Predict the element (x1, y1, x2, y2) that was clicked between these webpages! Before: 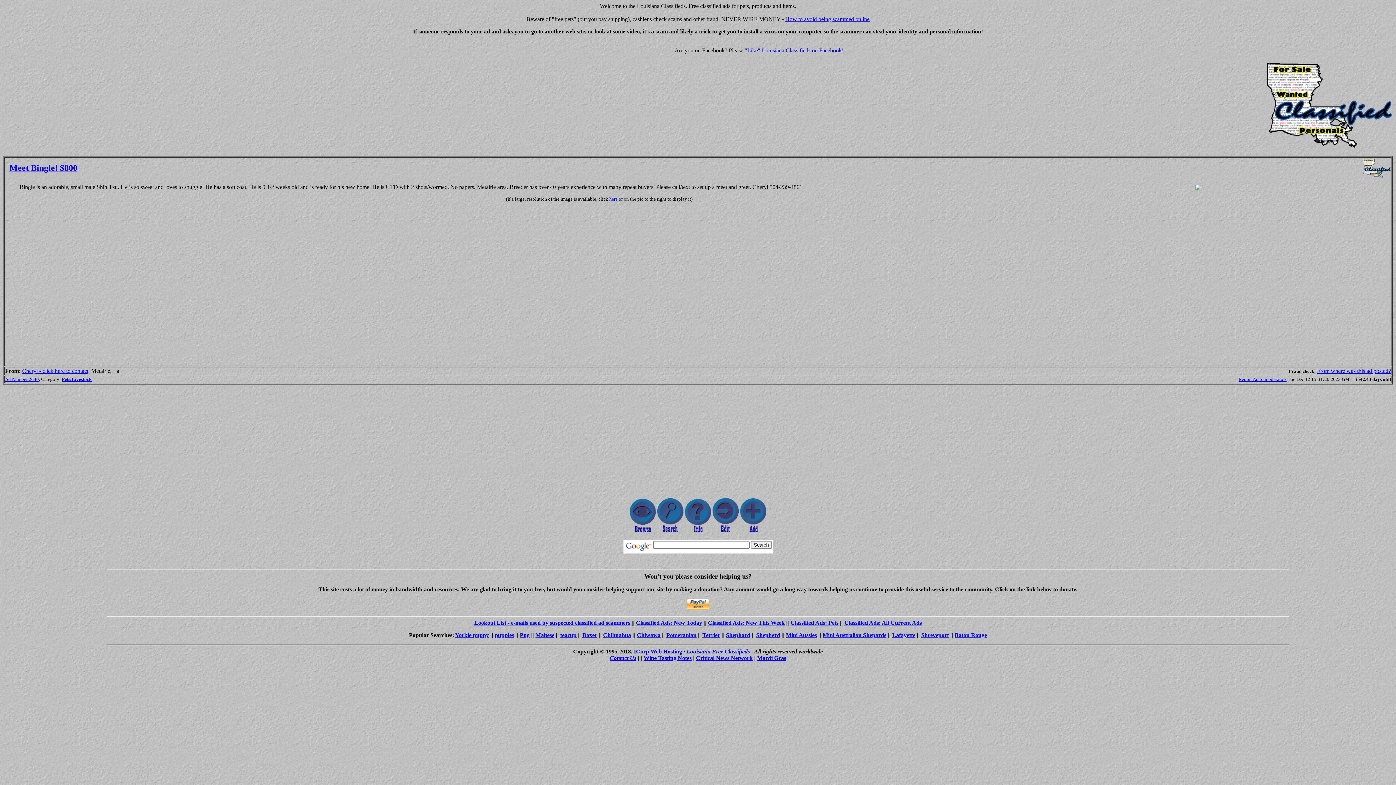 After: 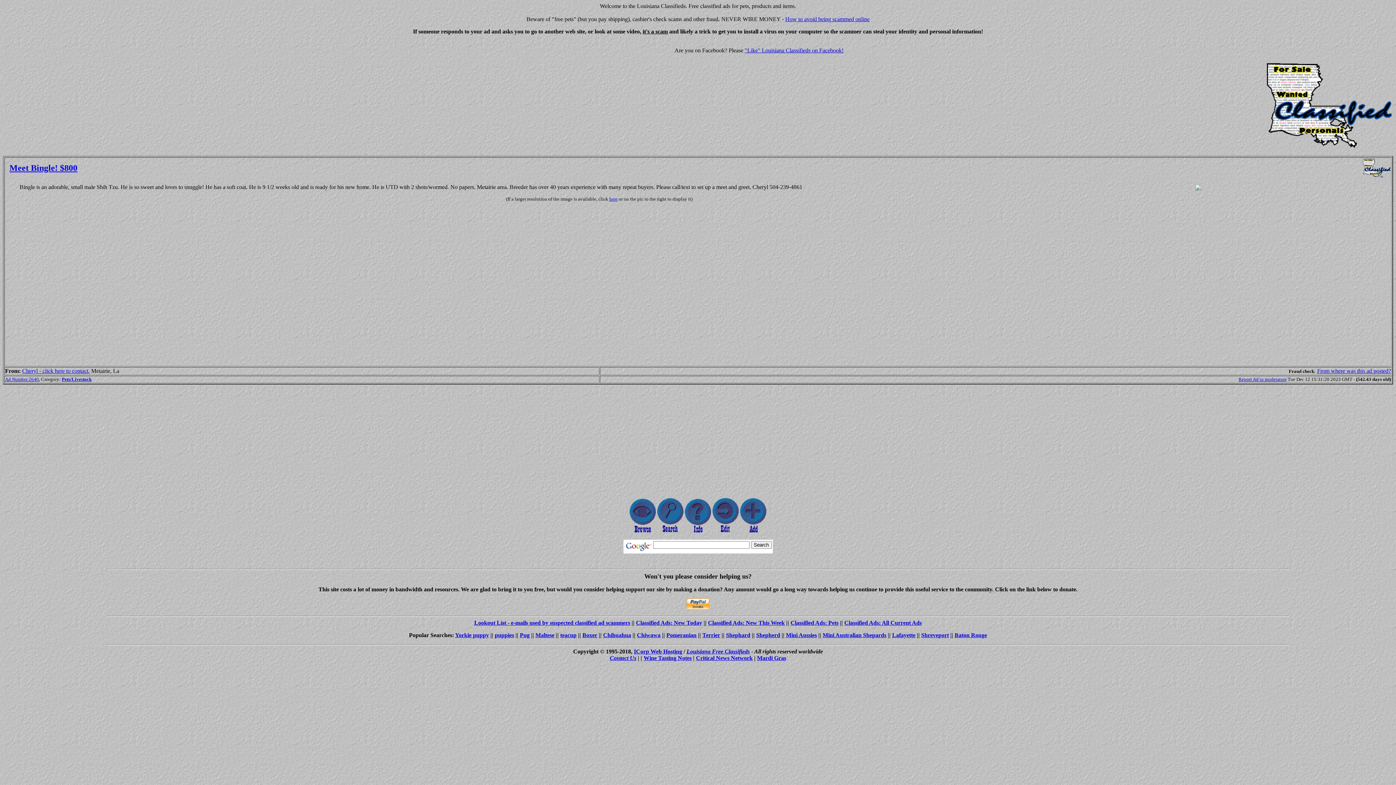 Action: label: How to avoid being scammed online bbox: (785, 16, 869, 22)